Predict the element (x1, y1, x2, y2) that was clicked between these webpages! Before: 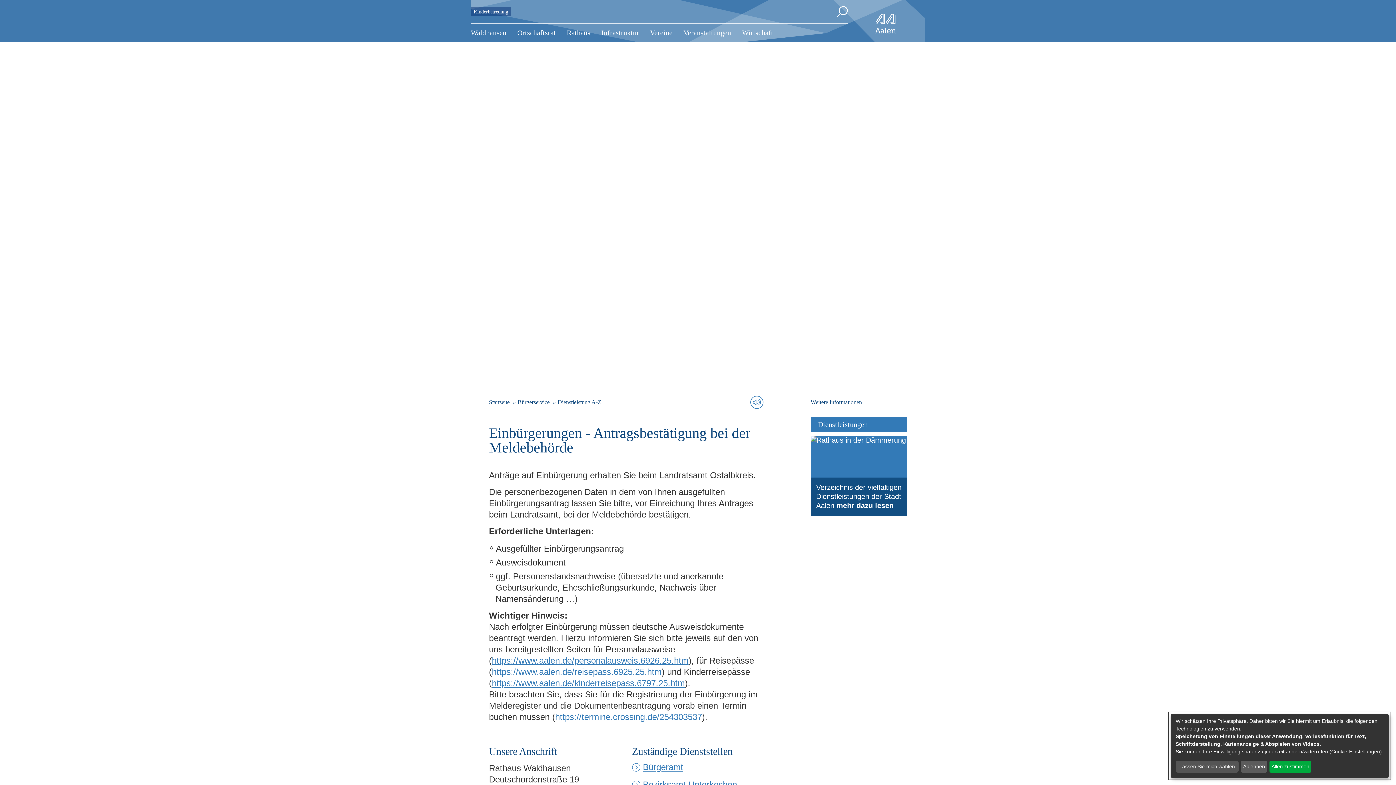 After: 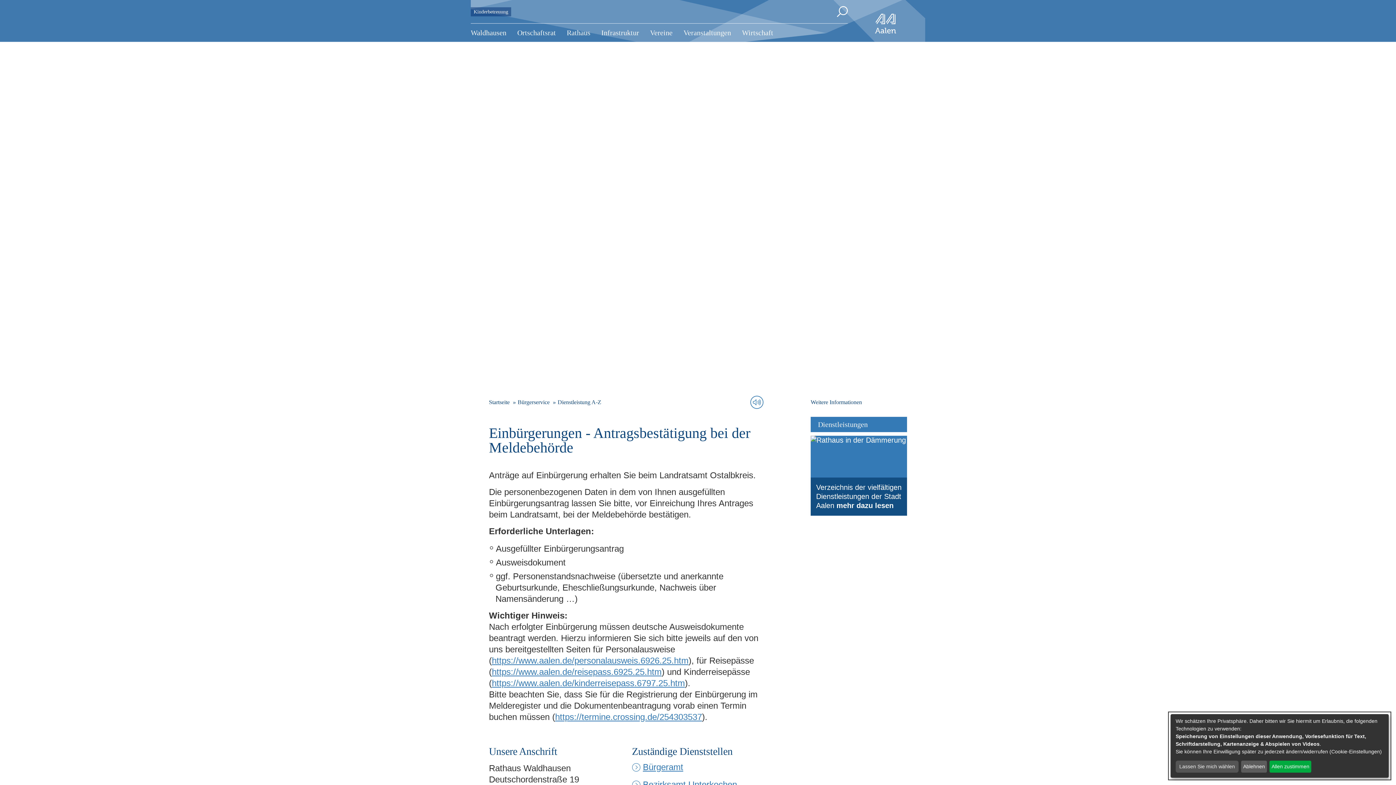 Action: label: Zur Startseite bbox: (872, 10, 898, 36)